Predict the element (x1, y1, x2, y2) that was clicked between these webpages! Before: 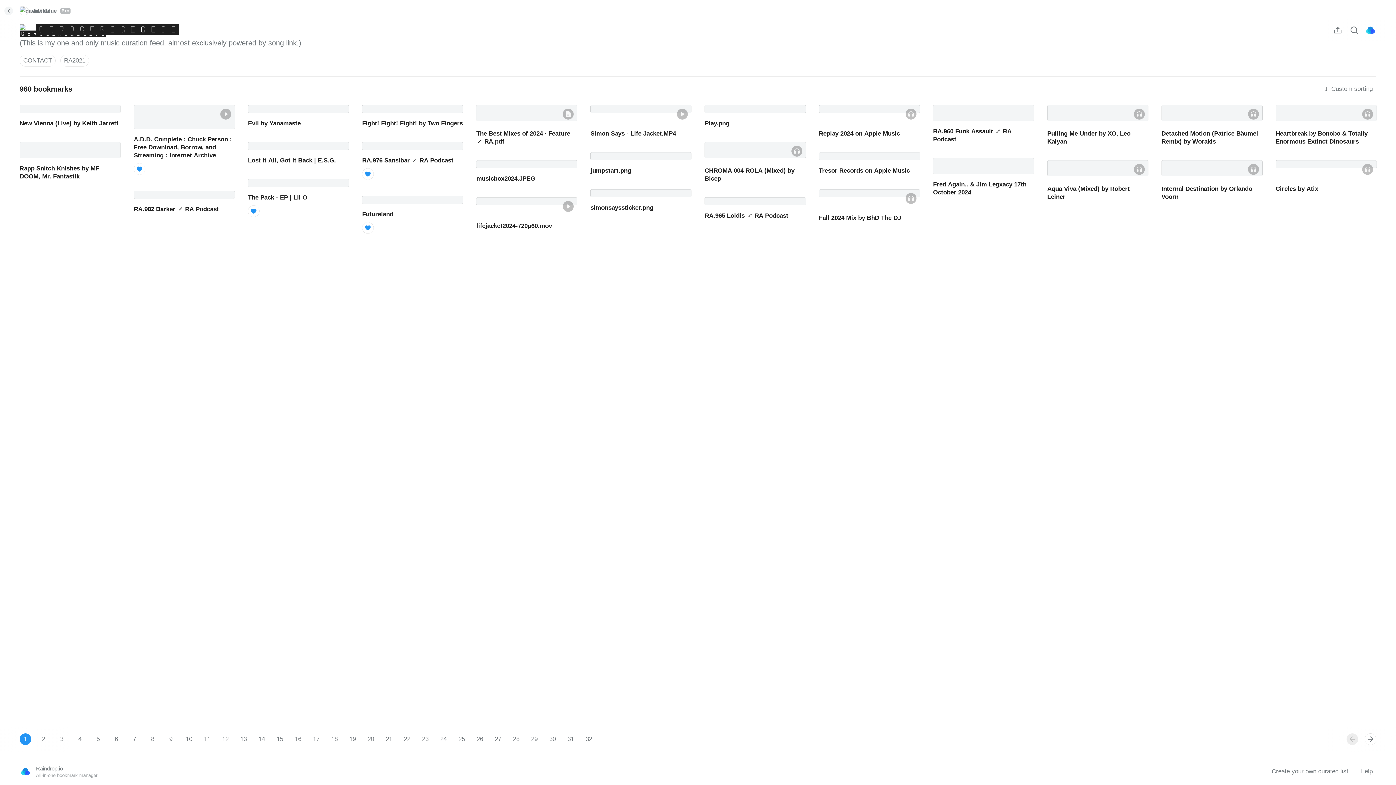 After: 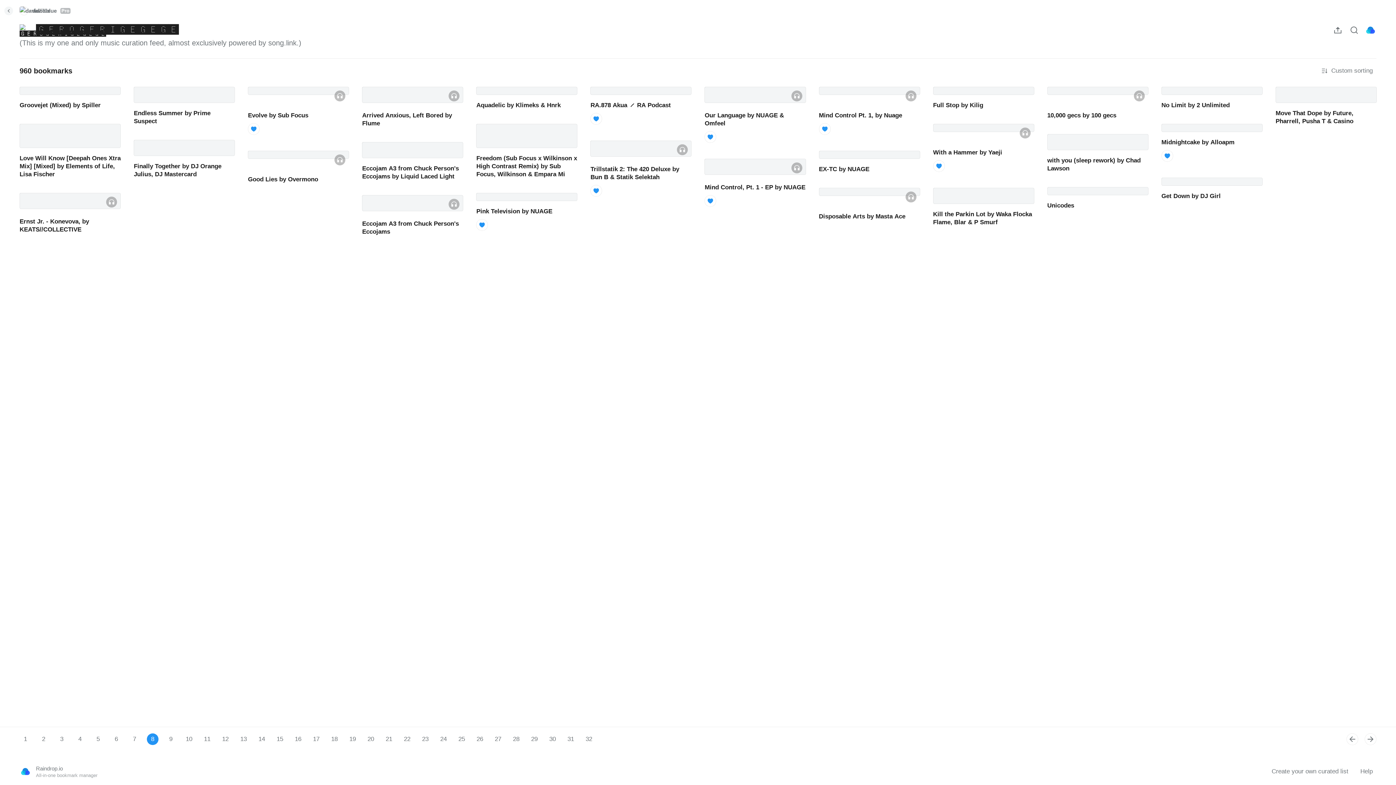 Action: bbox: (146, 733, 158, 745) label: 8